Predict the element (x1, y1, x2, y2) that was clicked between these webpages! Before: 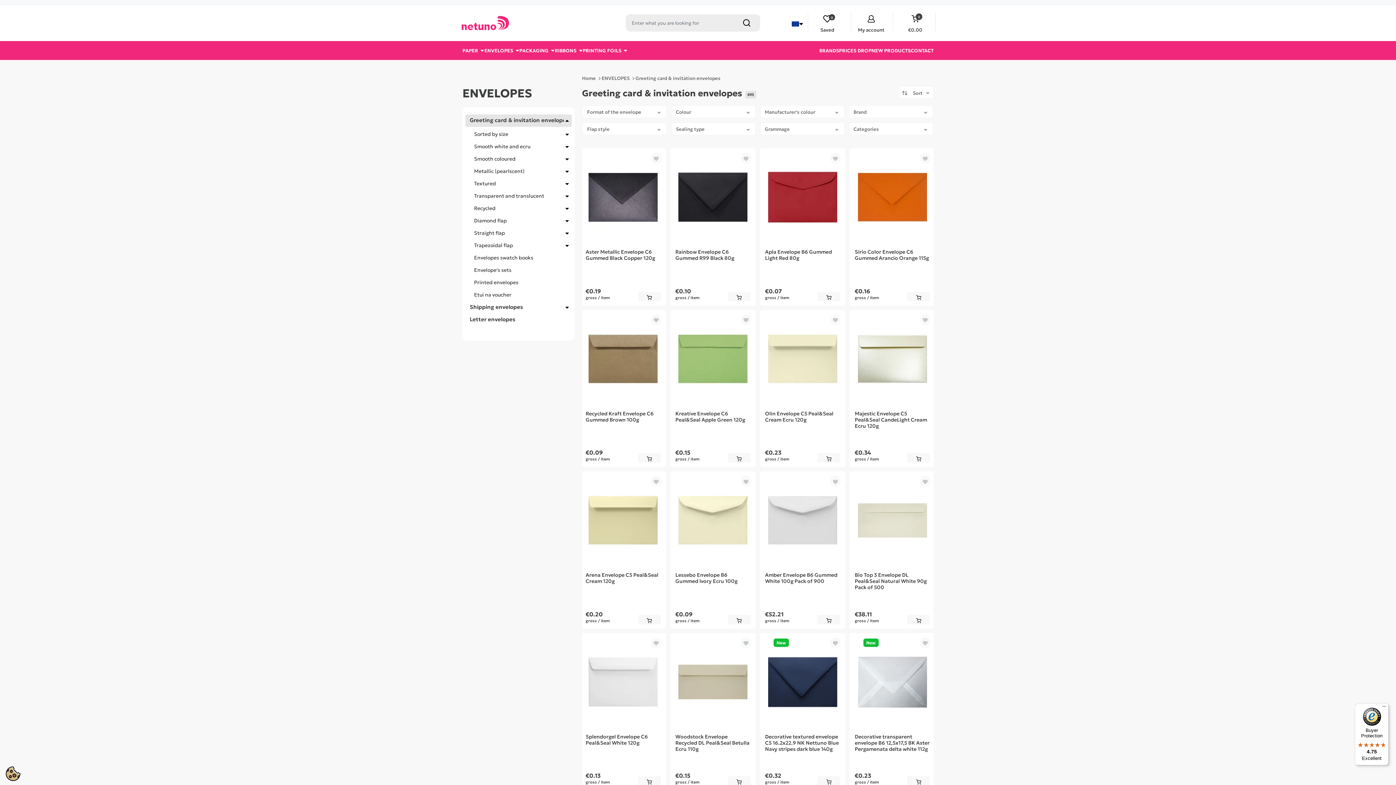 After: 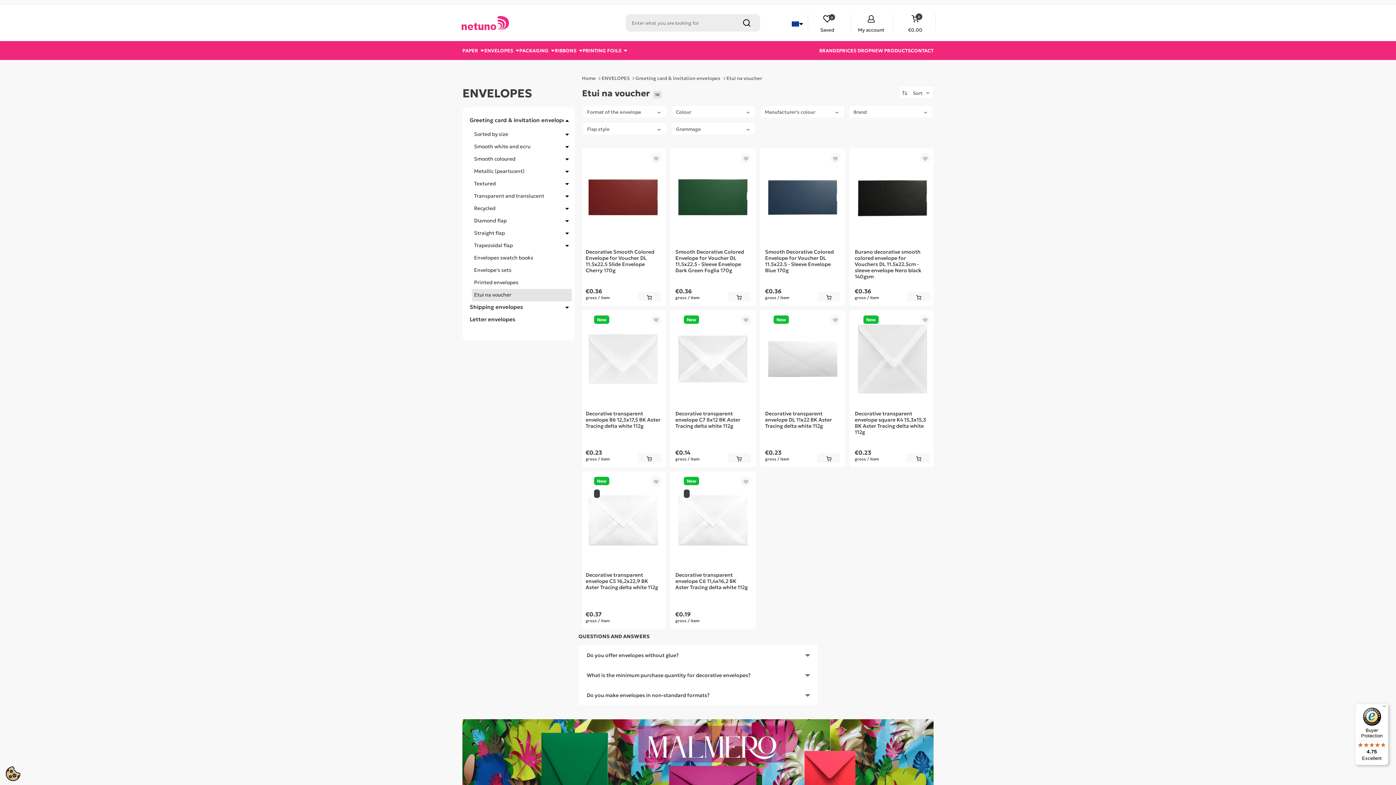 Action: label: Etui na voucher bbox: (474, 289, 511, 301)